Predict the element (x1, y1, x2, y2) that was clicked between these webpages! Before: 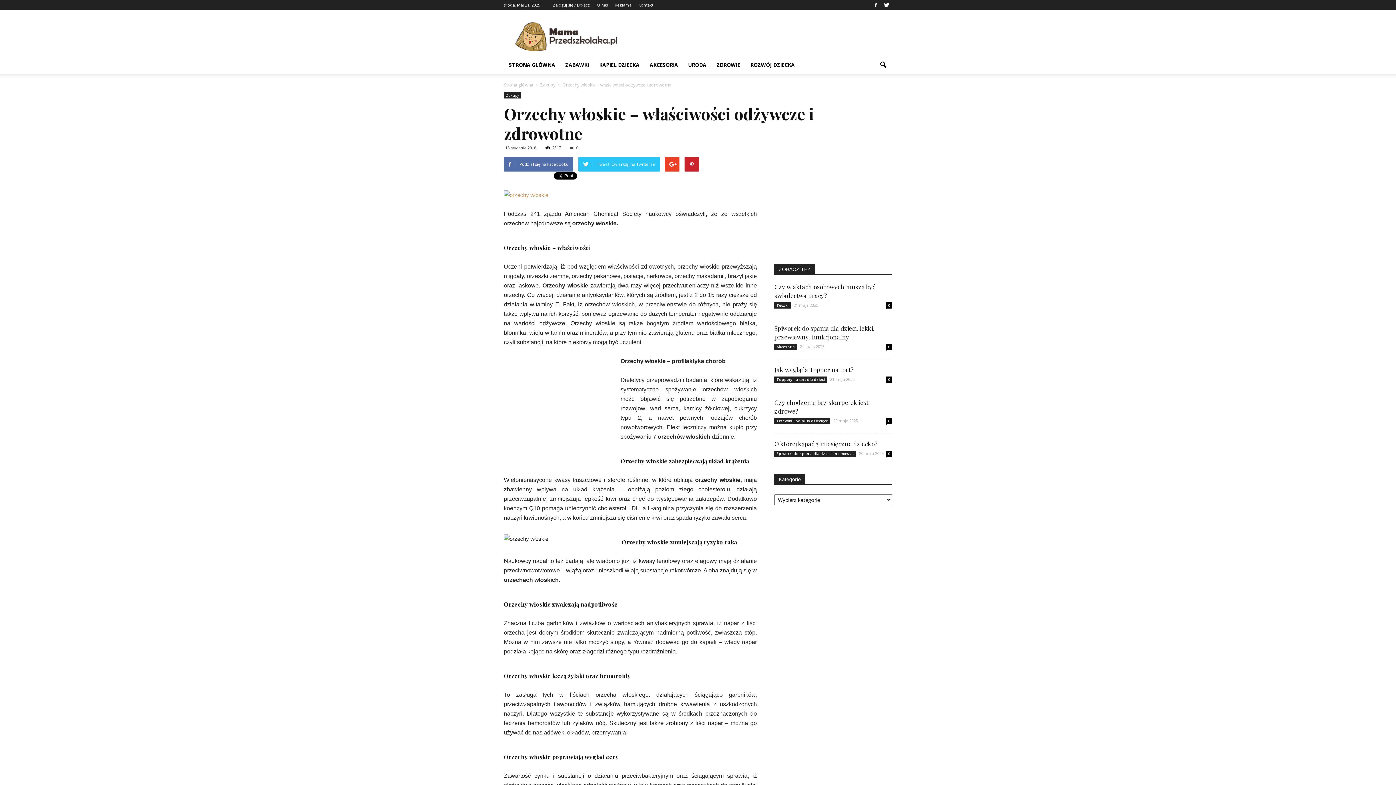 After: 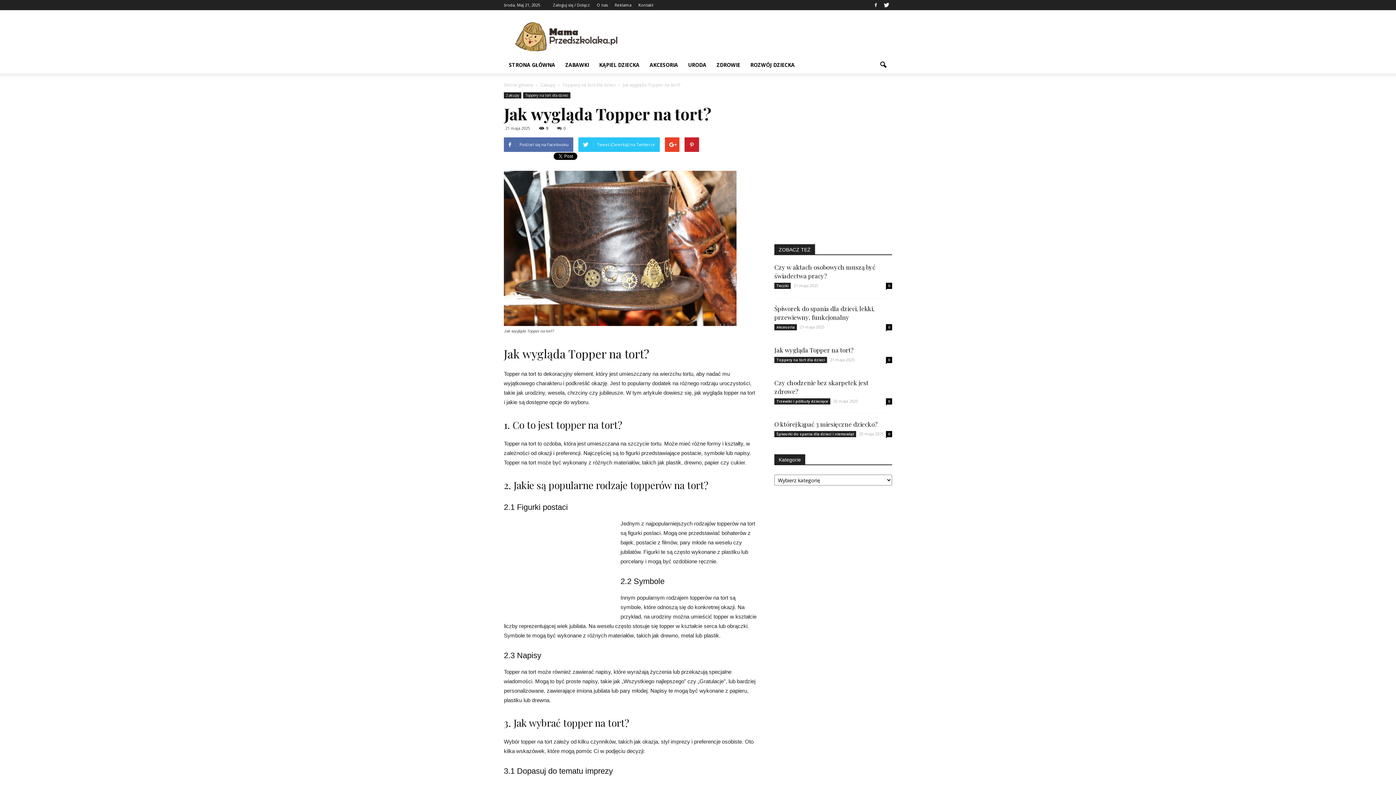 Action: label: Jak wygląda Topper na tort? bbox: (774, 365, 853, 373)